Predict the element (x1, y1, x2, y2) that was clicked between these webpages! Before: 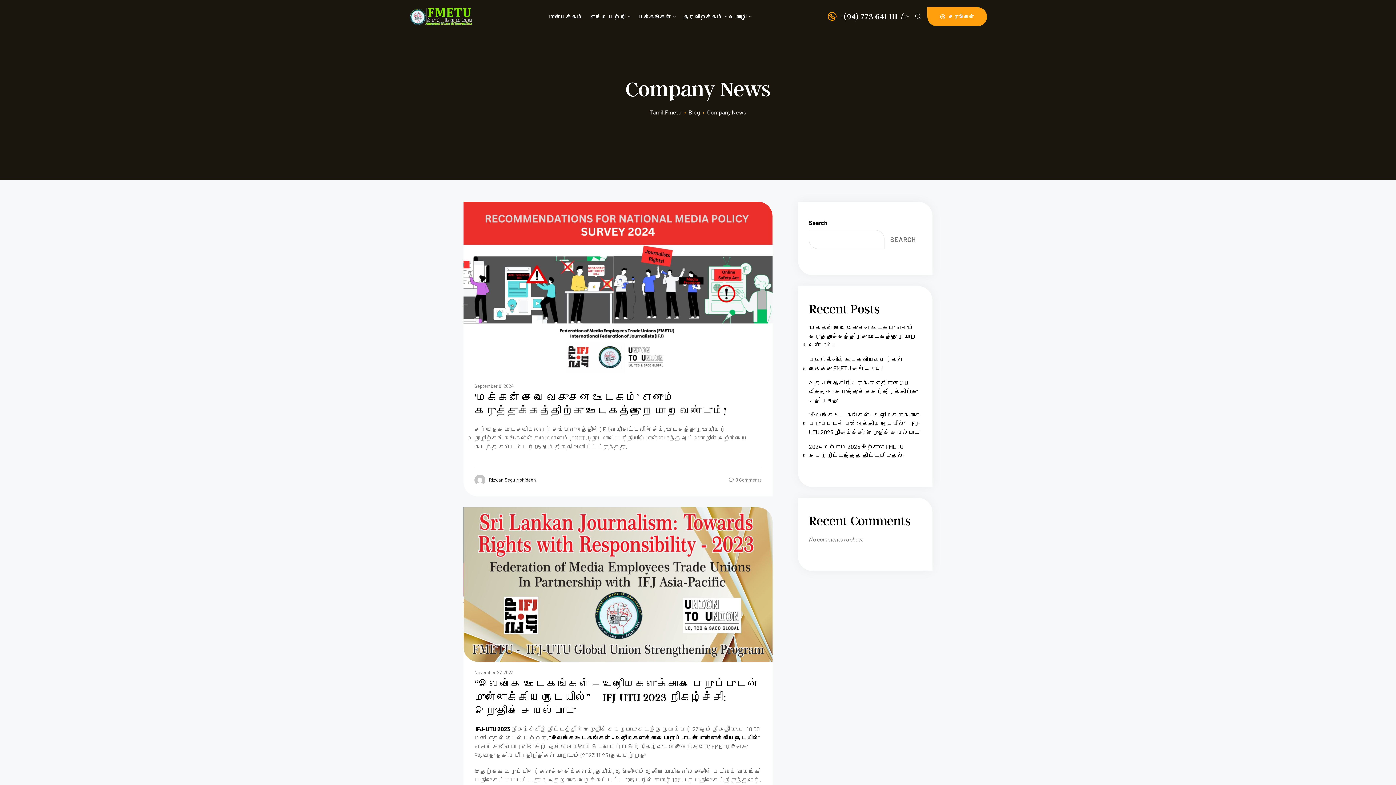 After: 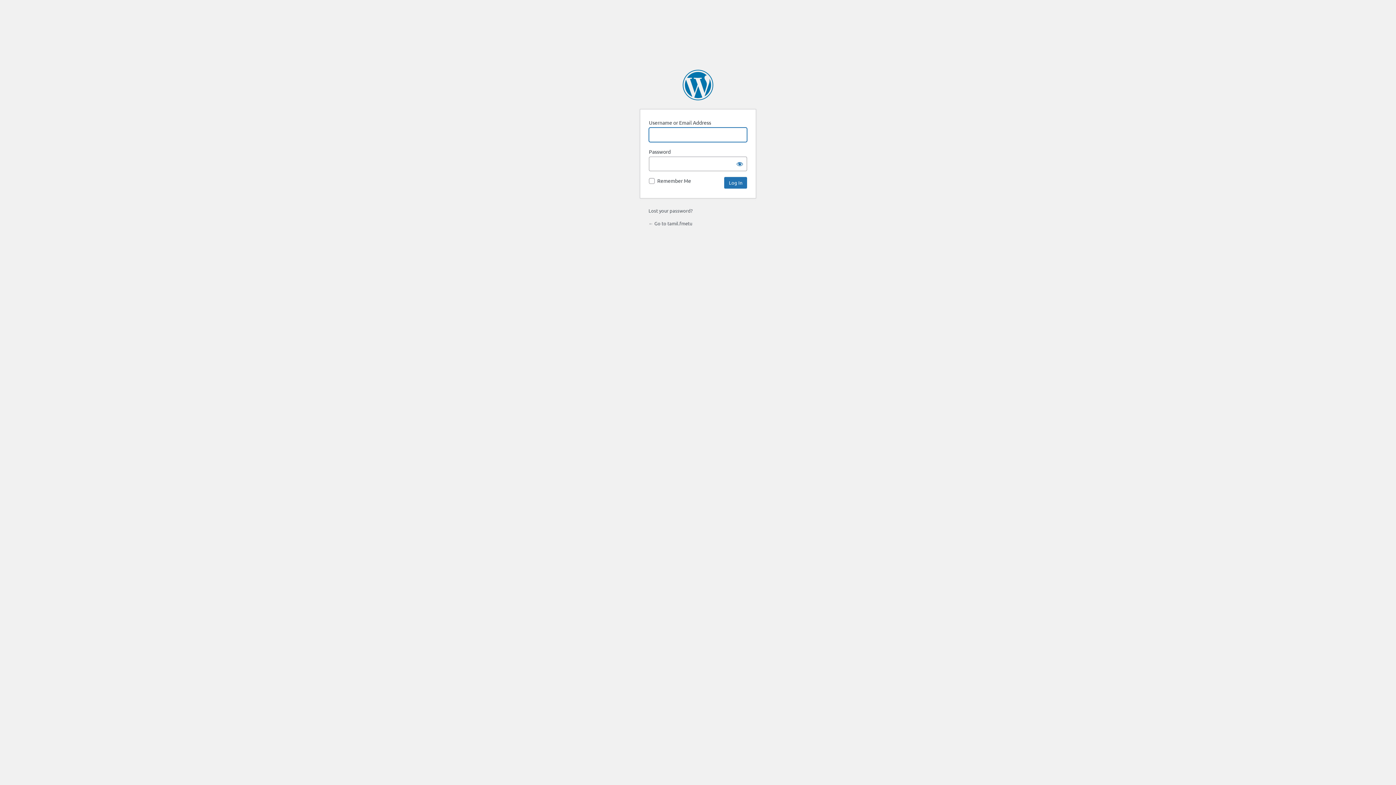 Action: bbox: (901, 12, 909, 21)